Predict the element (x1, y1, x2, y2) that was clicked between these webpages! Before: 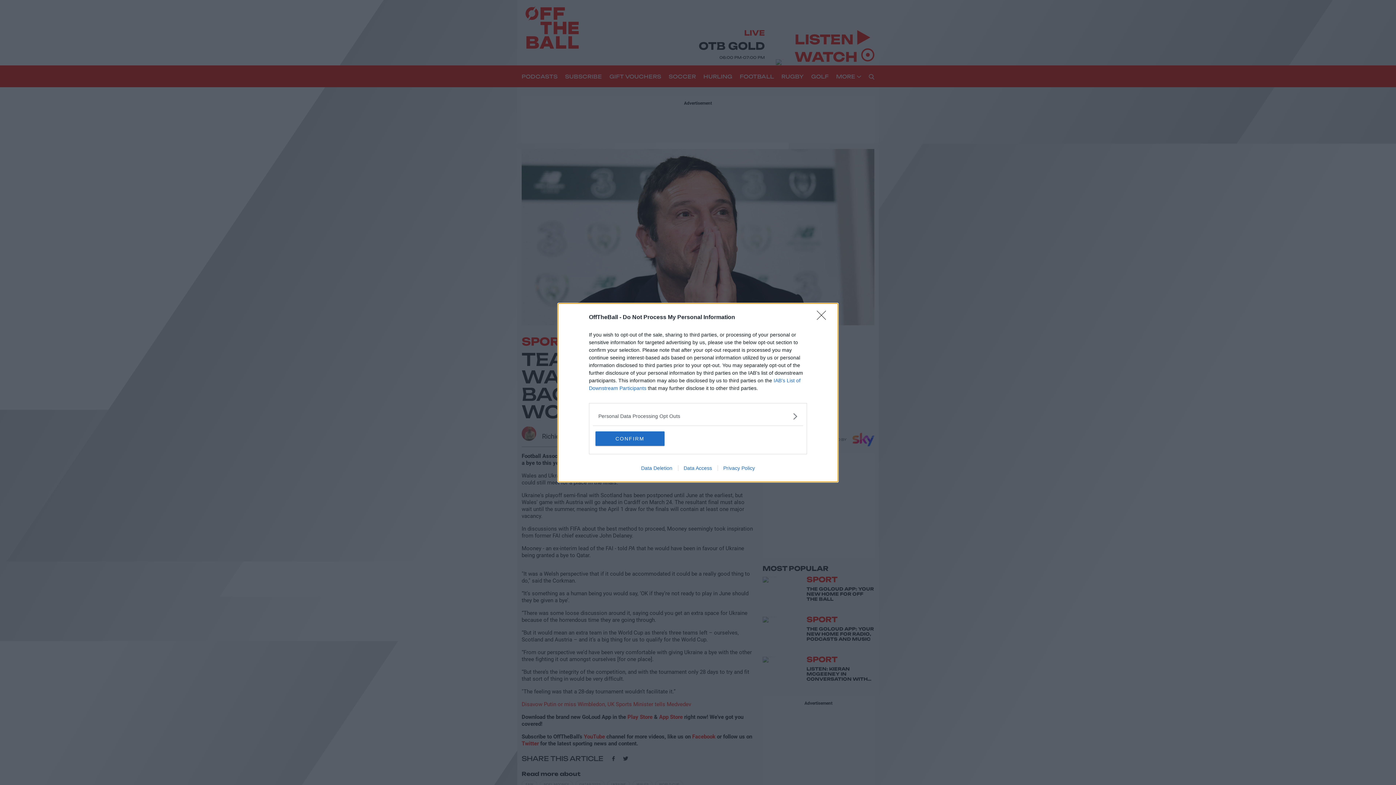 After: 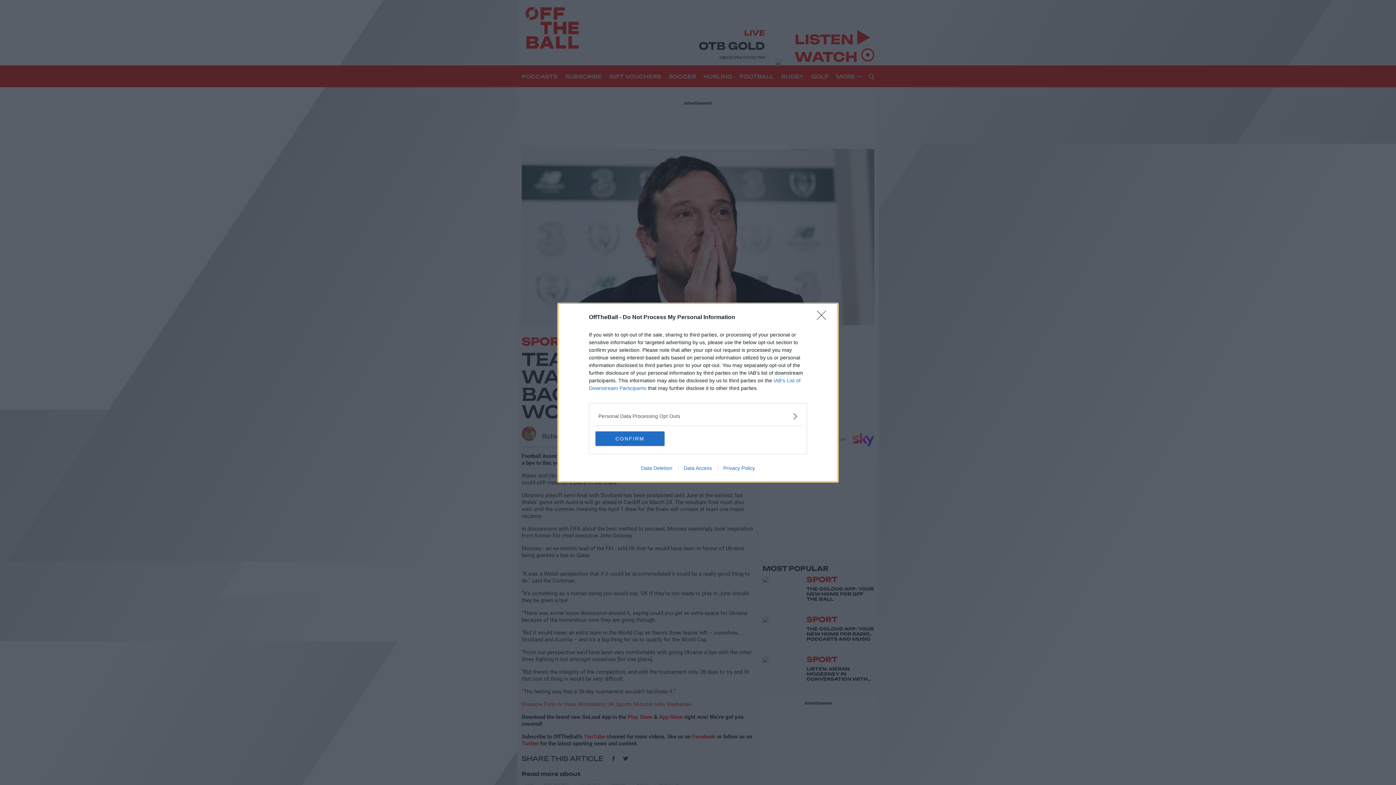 Action: bbox: (678, 465, 717, 471) label: Data Access